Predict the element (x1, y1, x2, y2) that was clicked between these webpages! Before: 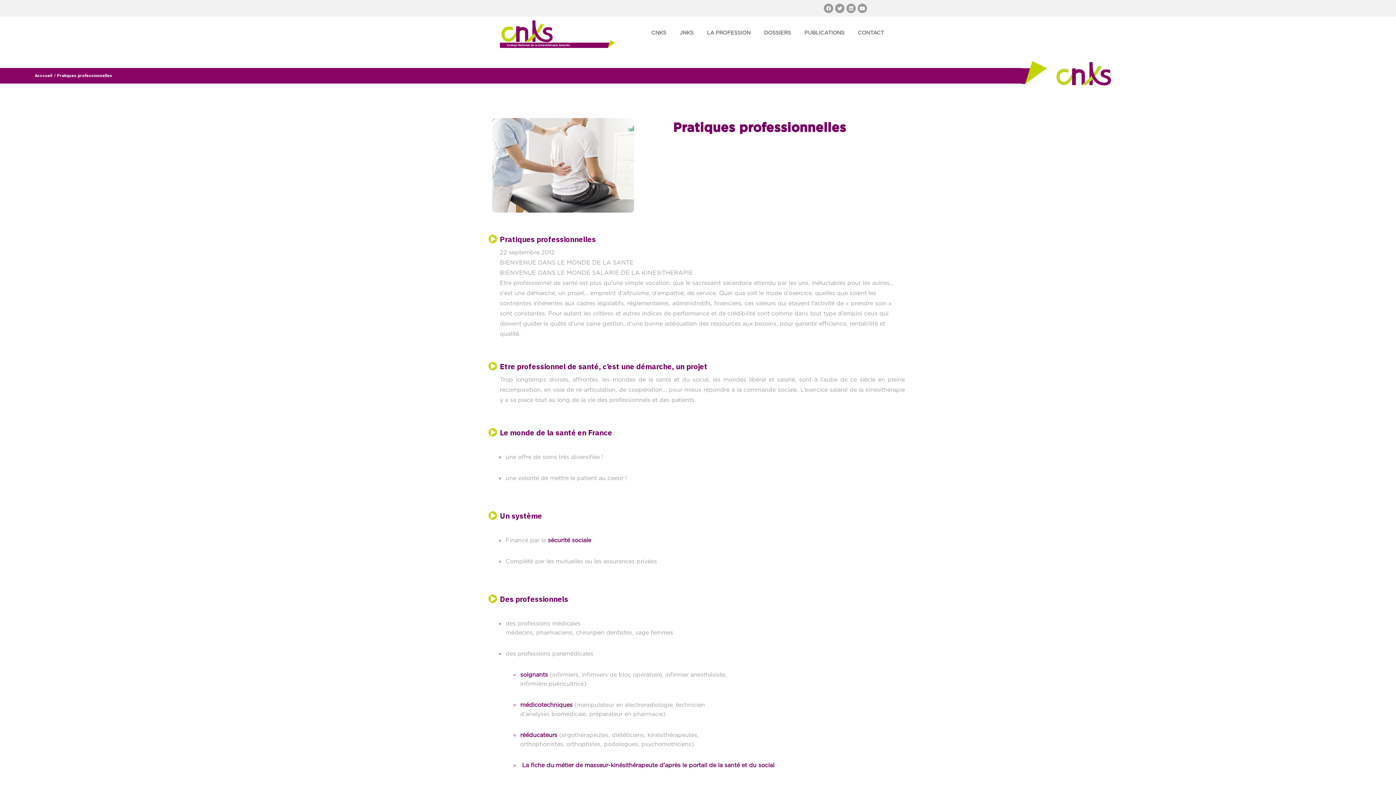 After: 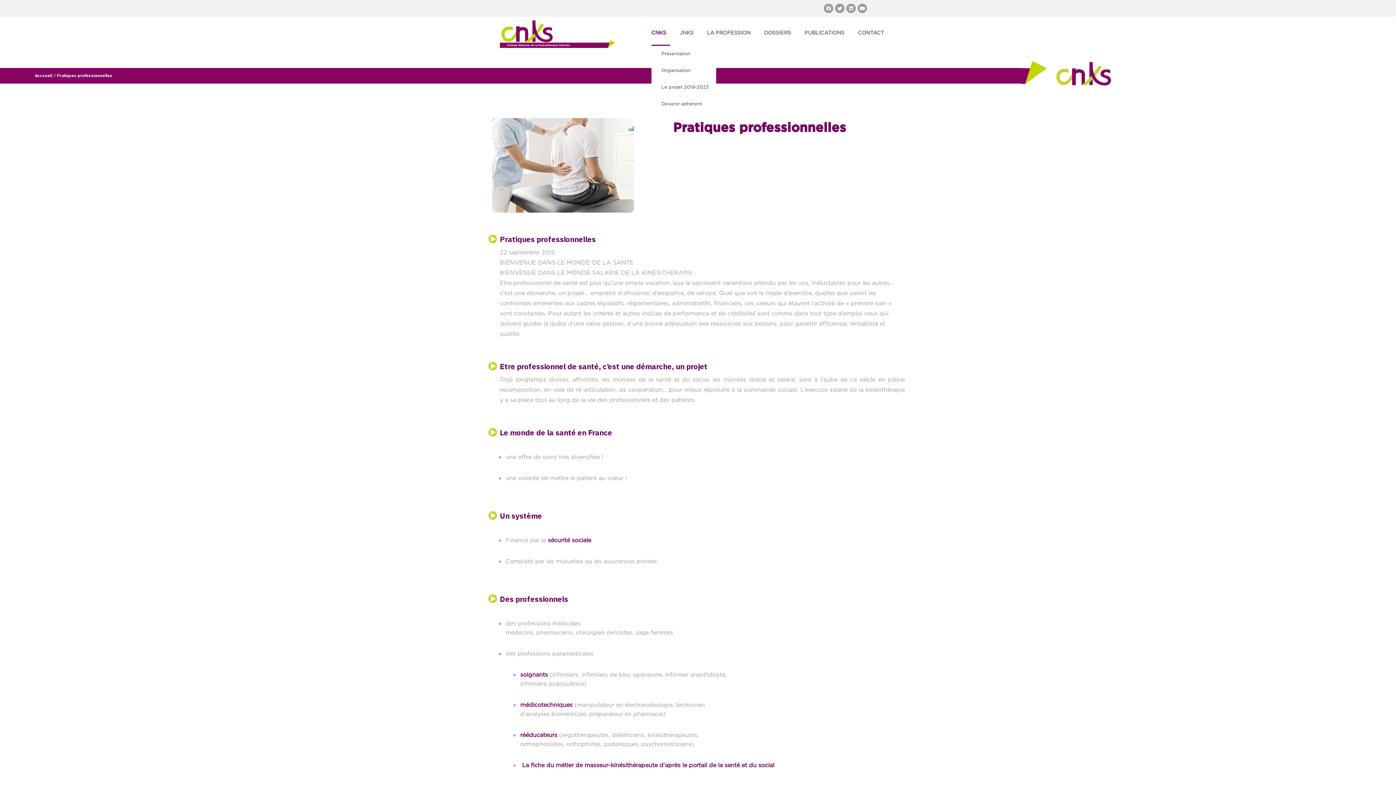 Action: label: CNKS bbox: (651, 20, 670, 45)